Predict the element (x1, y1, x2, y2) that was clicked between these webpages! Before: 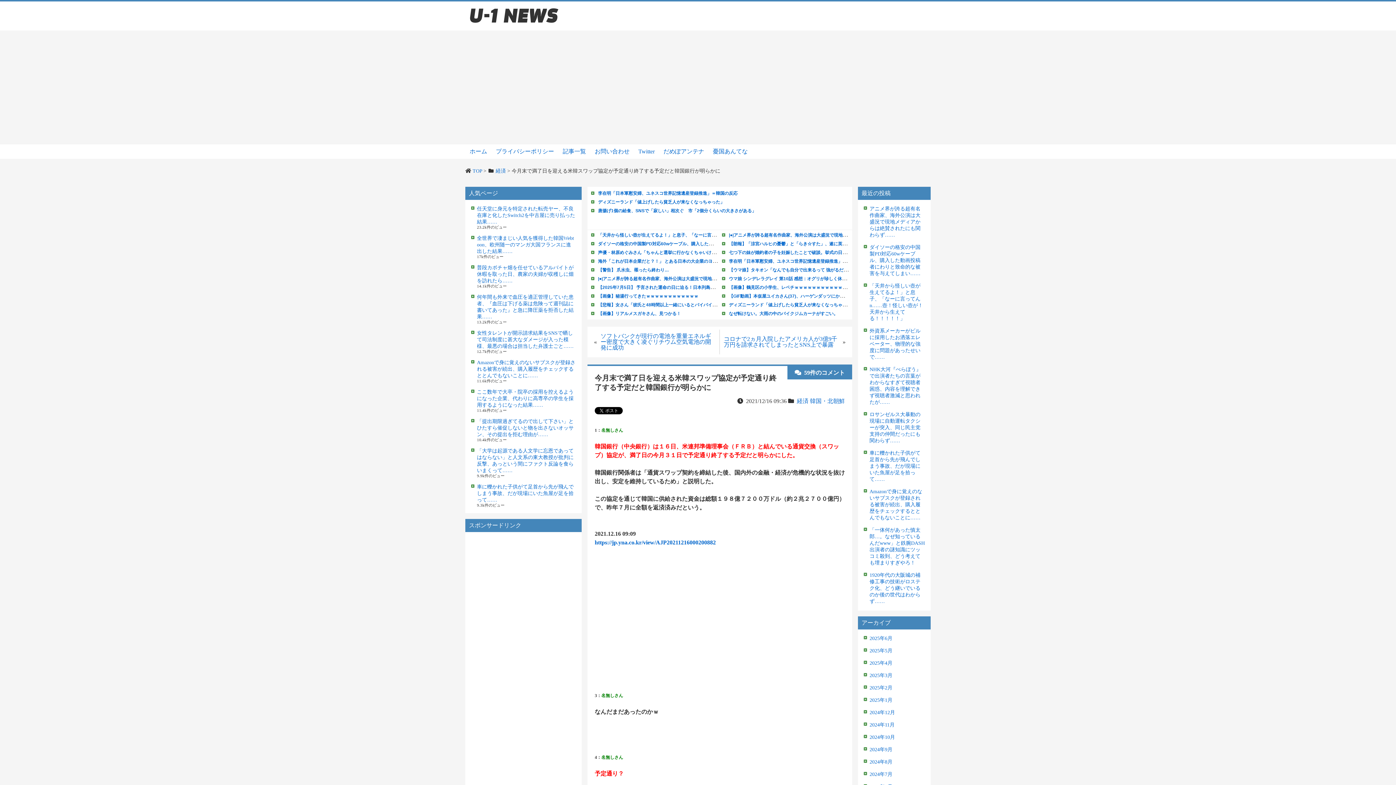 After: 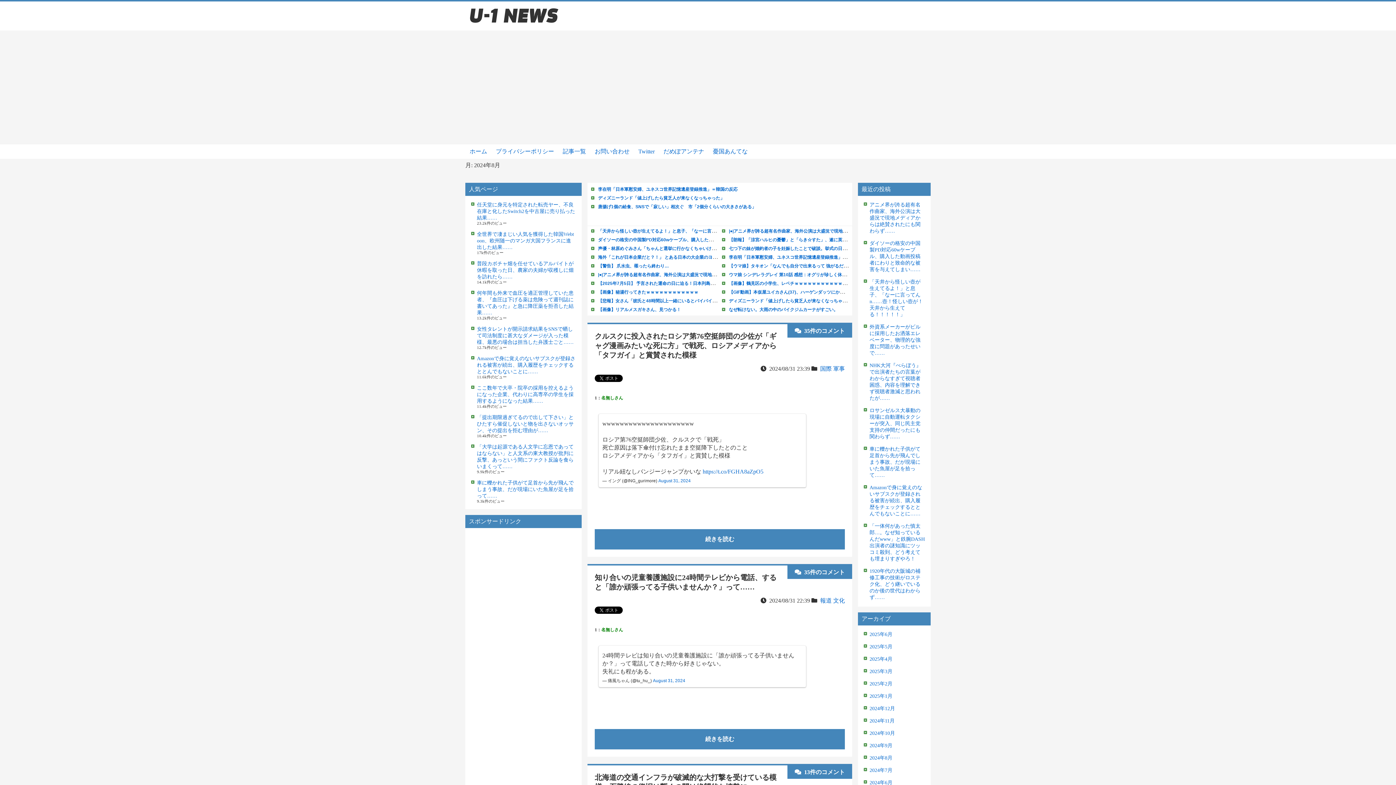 Action: label: 2024年8月 bbox: (869, 759, 892, 765)